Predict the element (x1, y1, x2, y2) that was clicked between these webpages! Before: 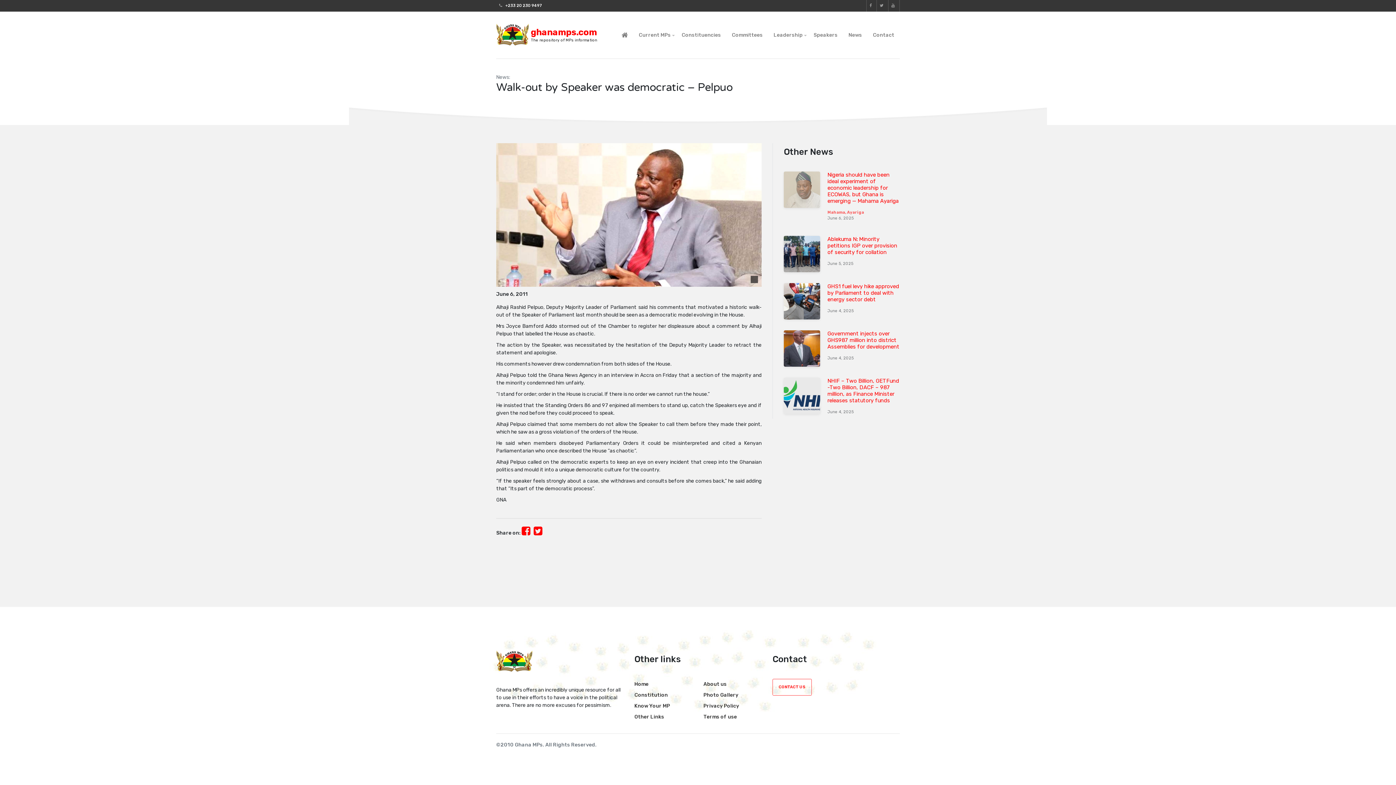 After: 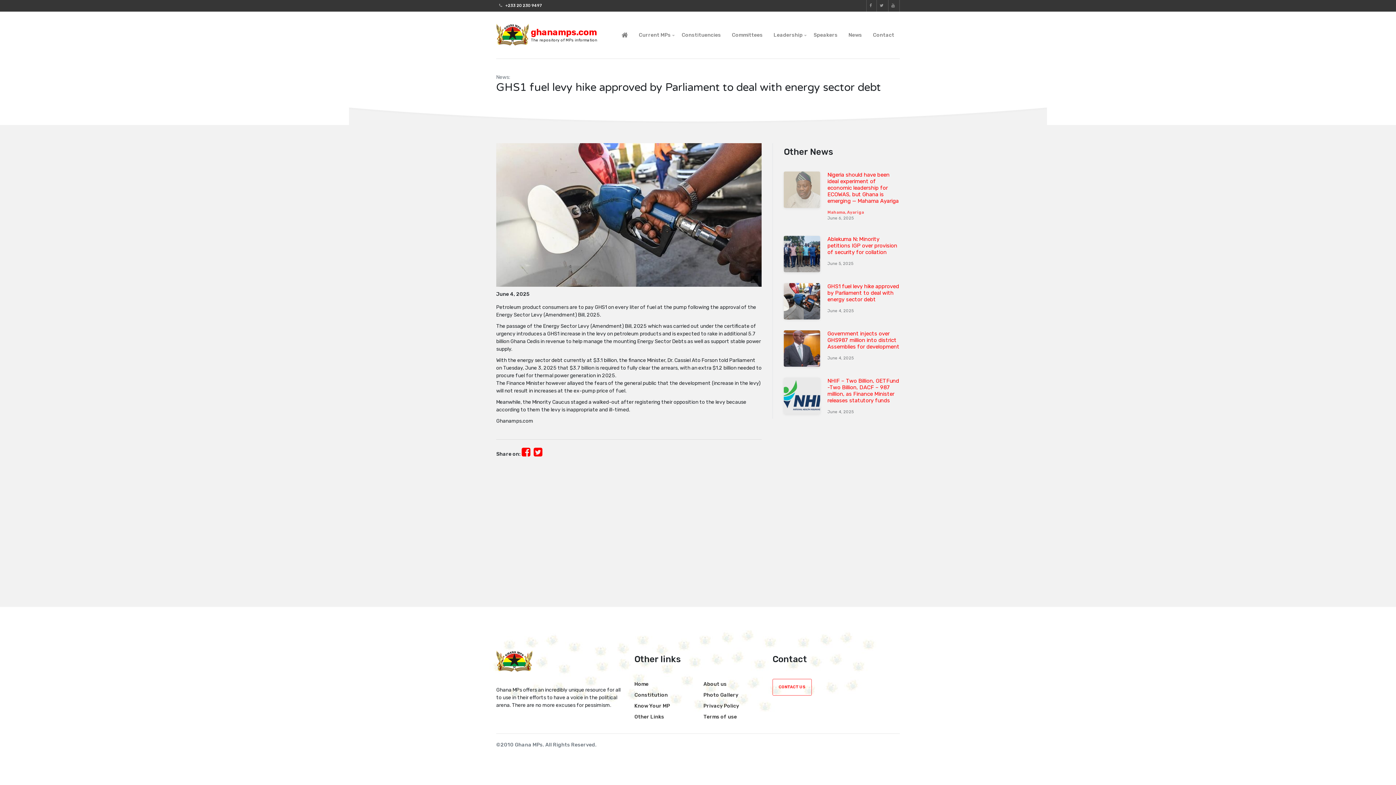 Action: bbox: (784, 283, 820, 319)